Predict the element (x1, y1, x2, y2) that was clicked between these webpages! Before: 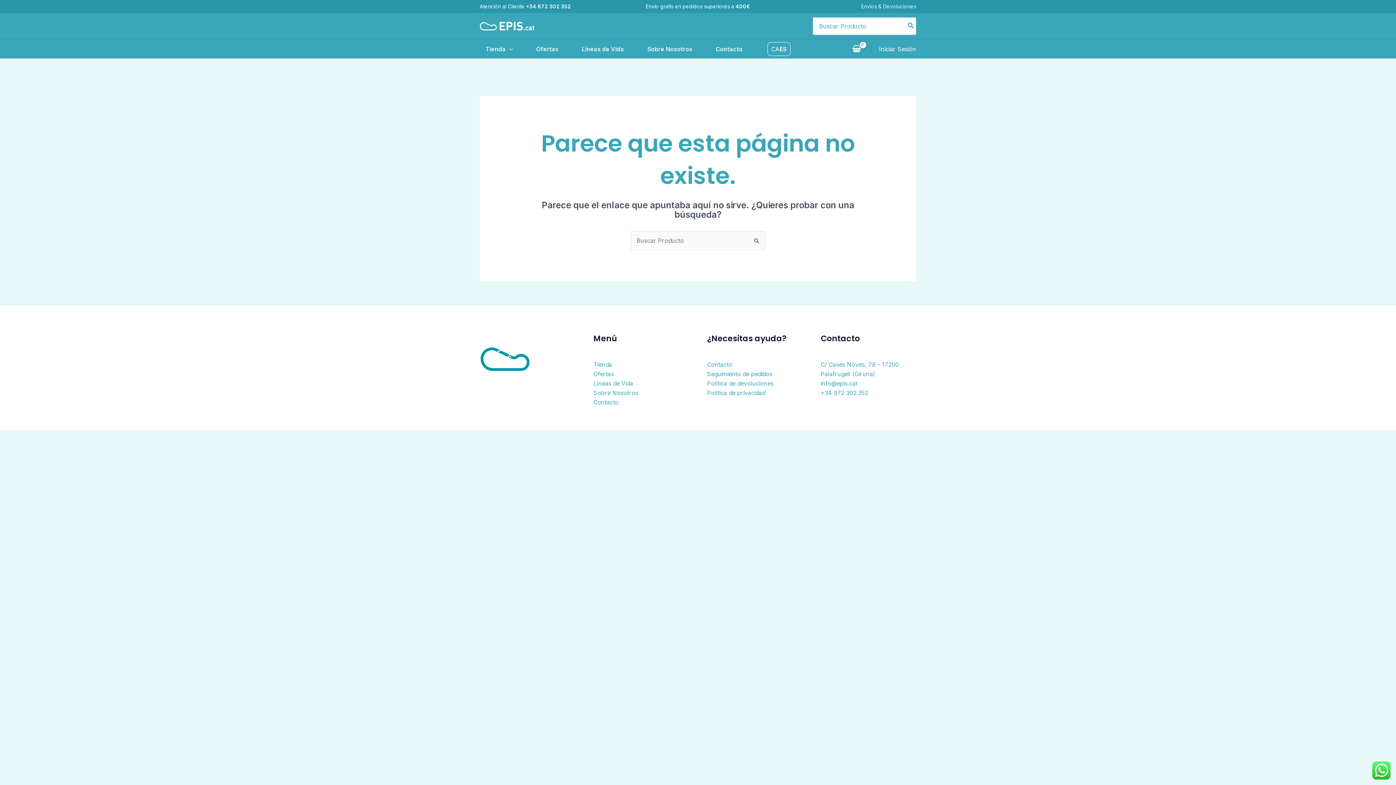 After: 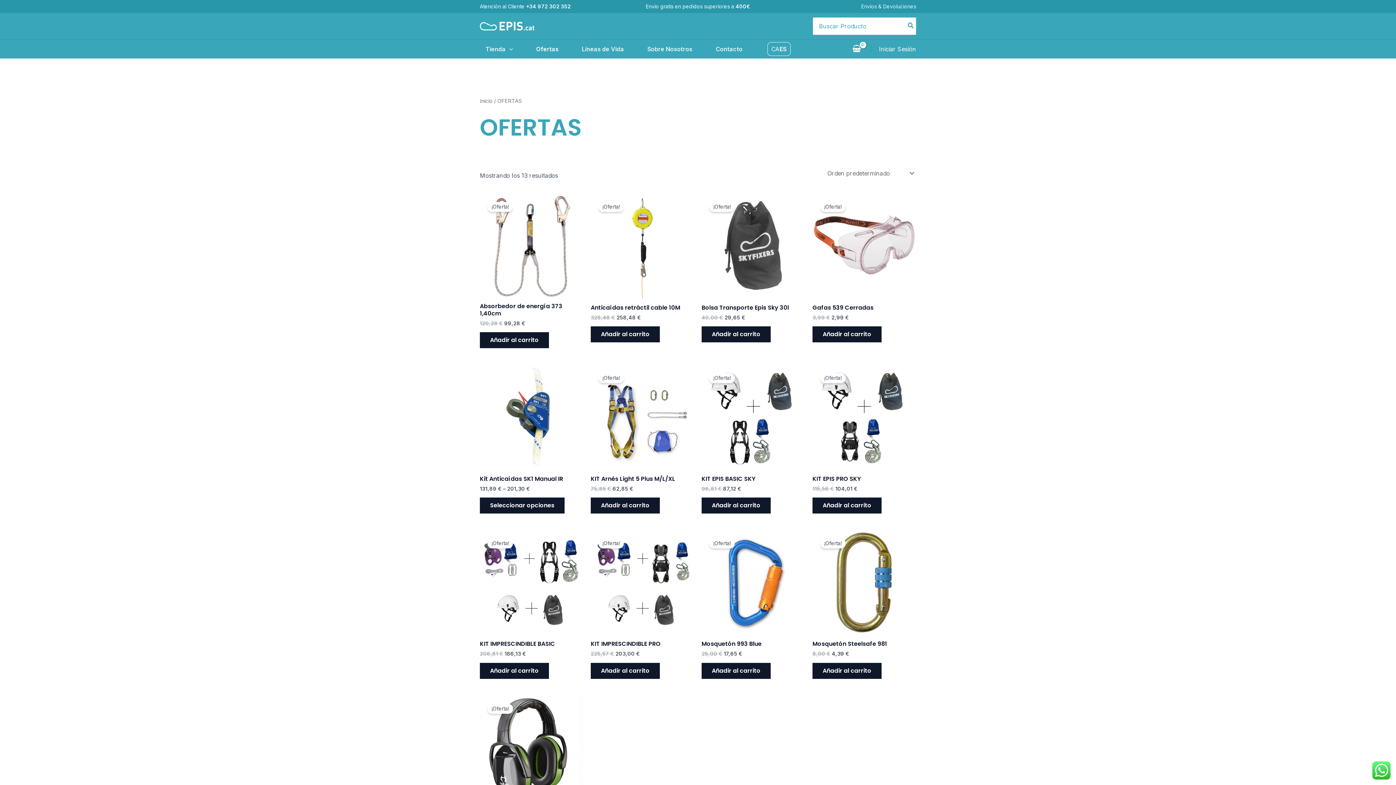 Action: label: Ofertas bbox: (530, 39, 576, 58)